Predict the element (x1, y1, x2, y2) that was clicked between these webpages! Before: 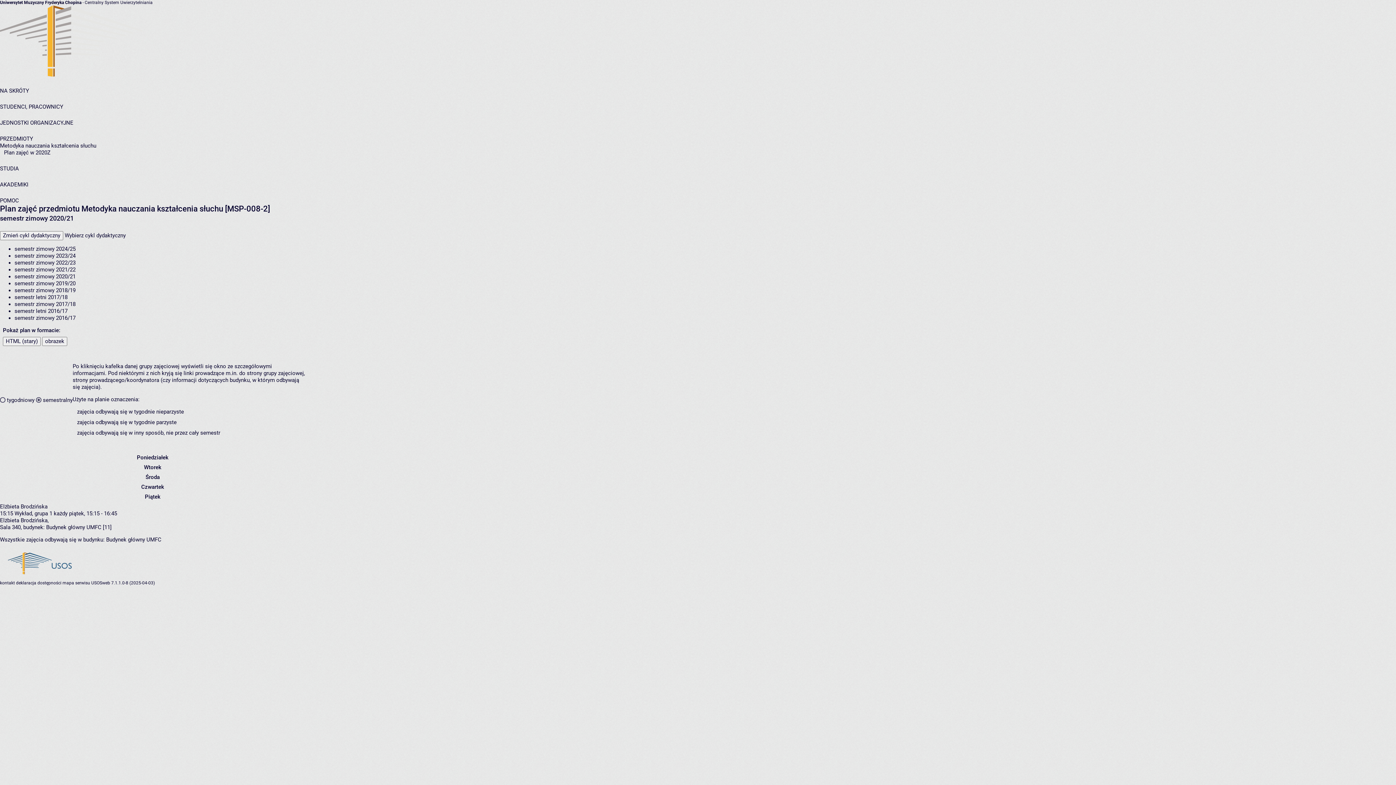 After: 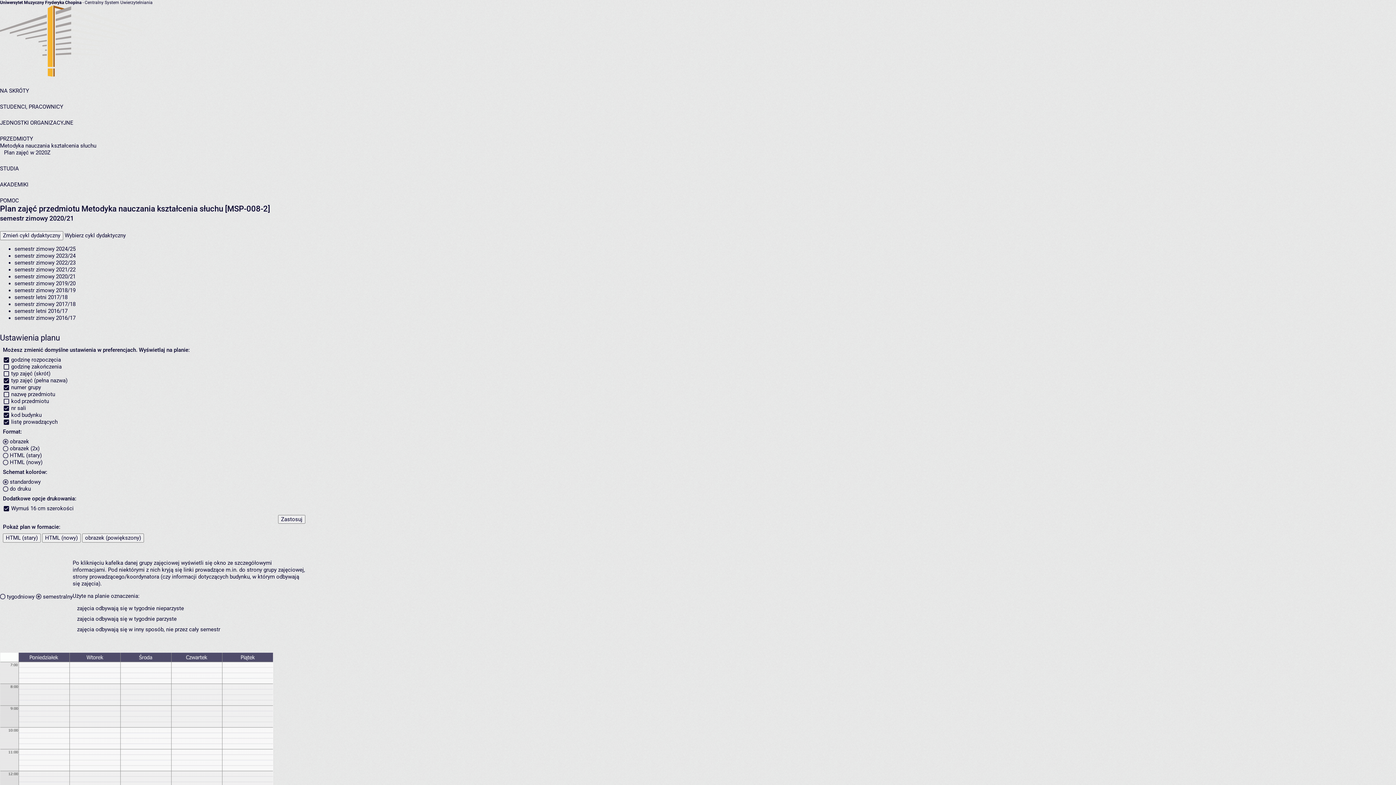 Action: label: obrazek bbox: (42, 337, 67, 346)